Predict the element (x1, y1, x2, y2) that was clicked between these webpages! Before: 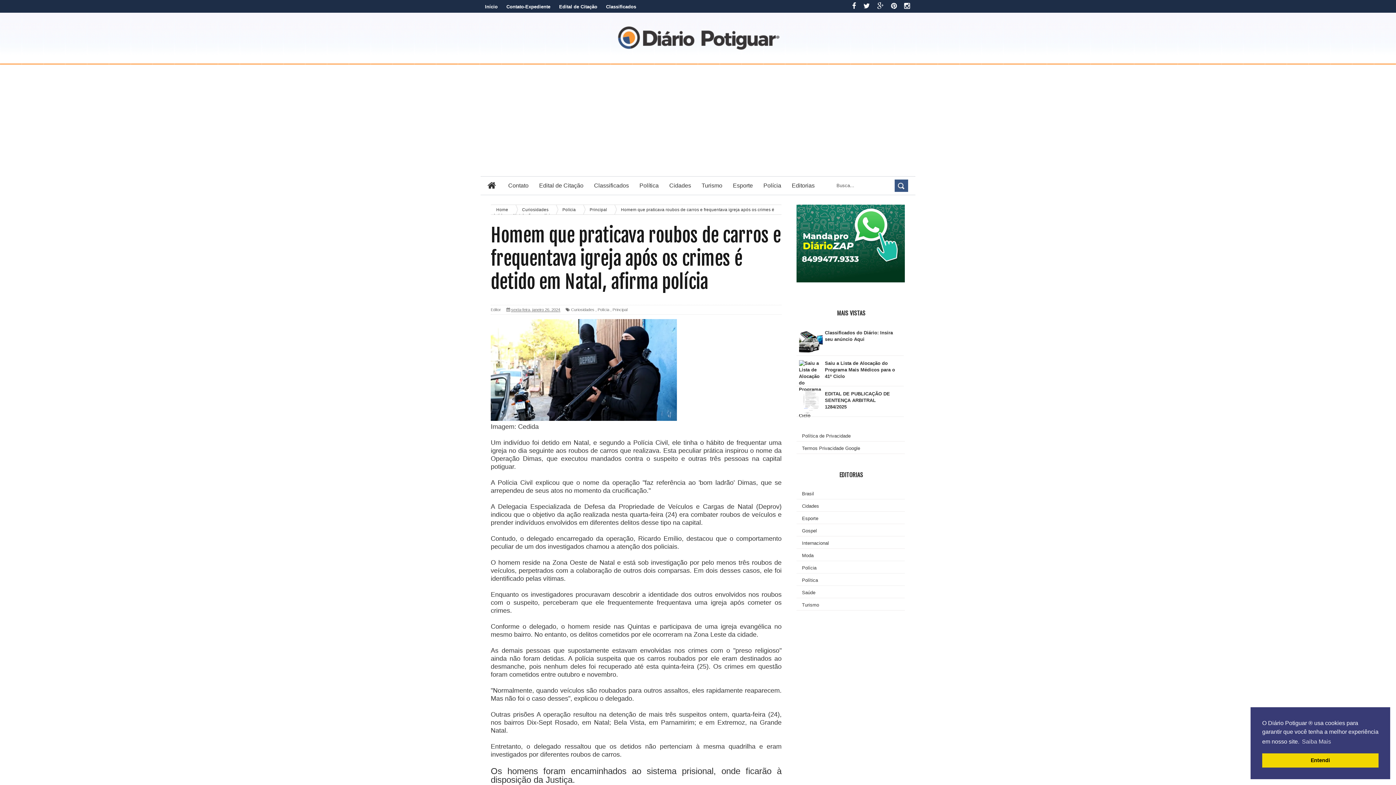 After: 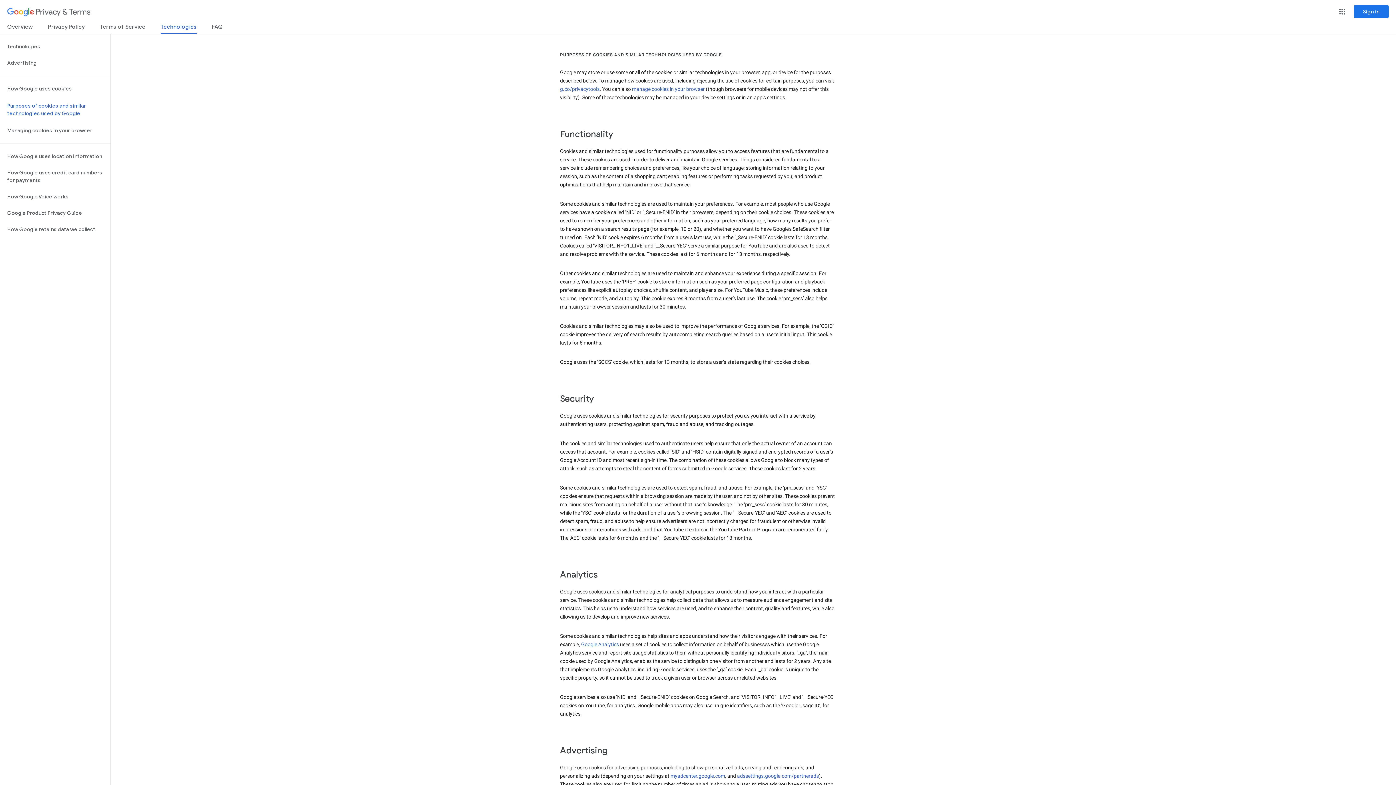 Action: label: Termos Privacidade Google bbox: (802, 445, 860, 451)